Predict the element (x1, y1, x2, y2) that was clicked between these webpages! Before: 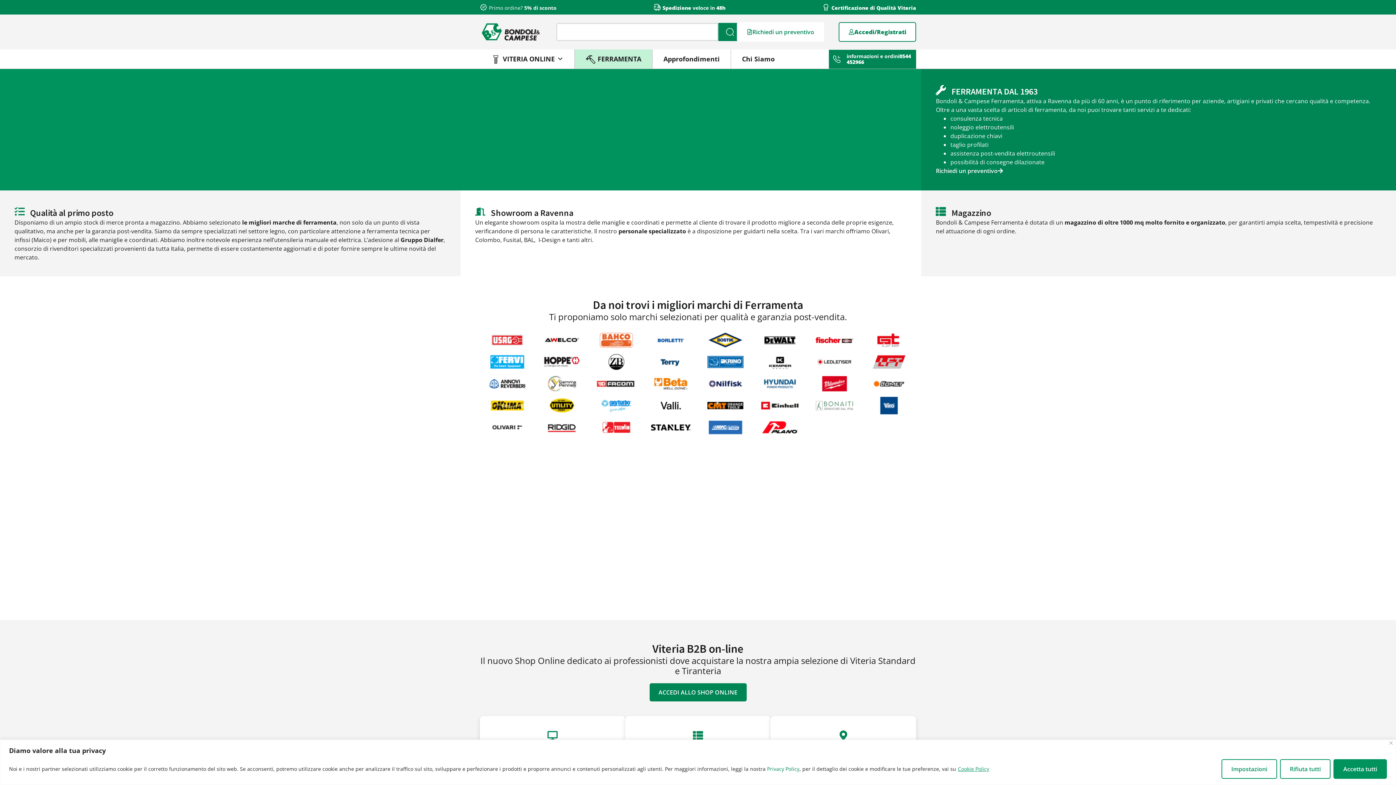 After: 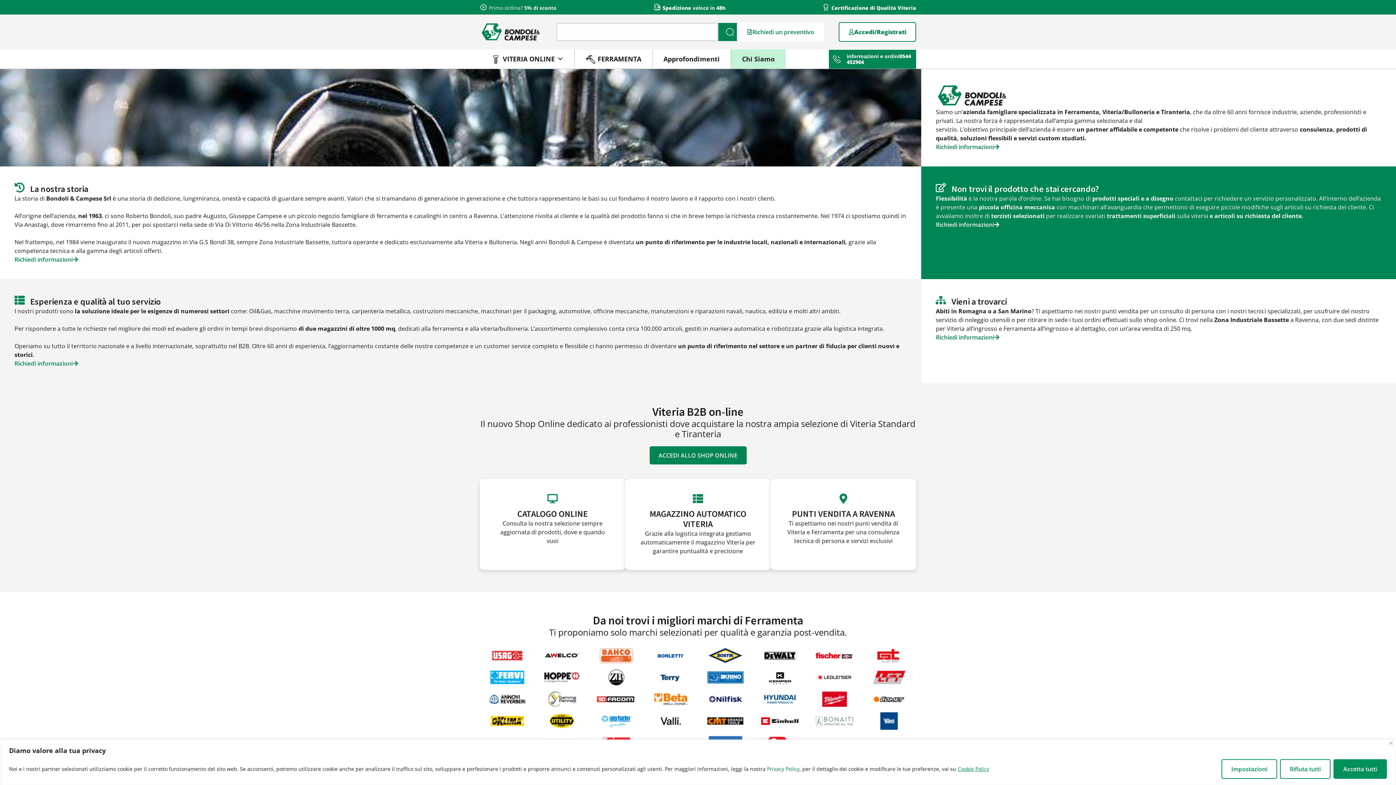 Action: bbox: (731, 49, 785, 68) label: Chi Siamo